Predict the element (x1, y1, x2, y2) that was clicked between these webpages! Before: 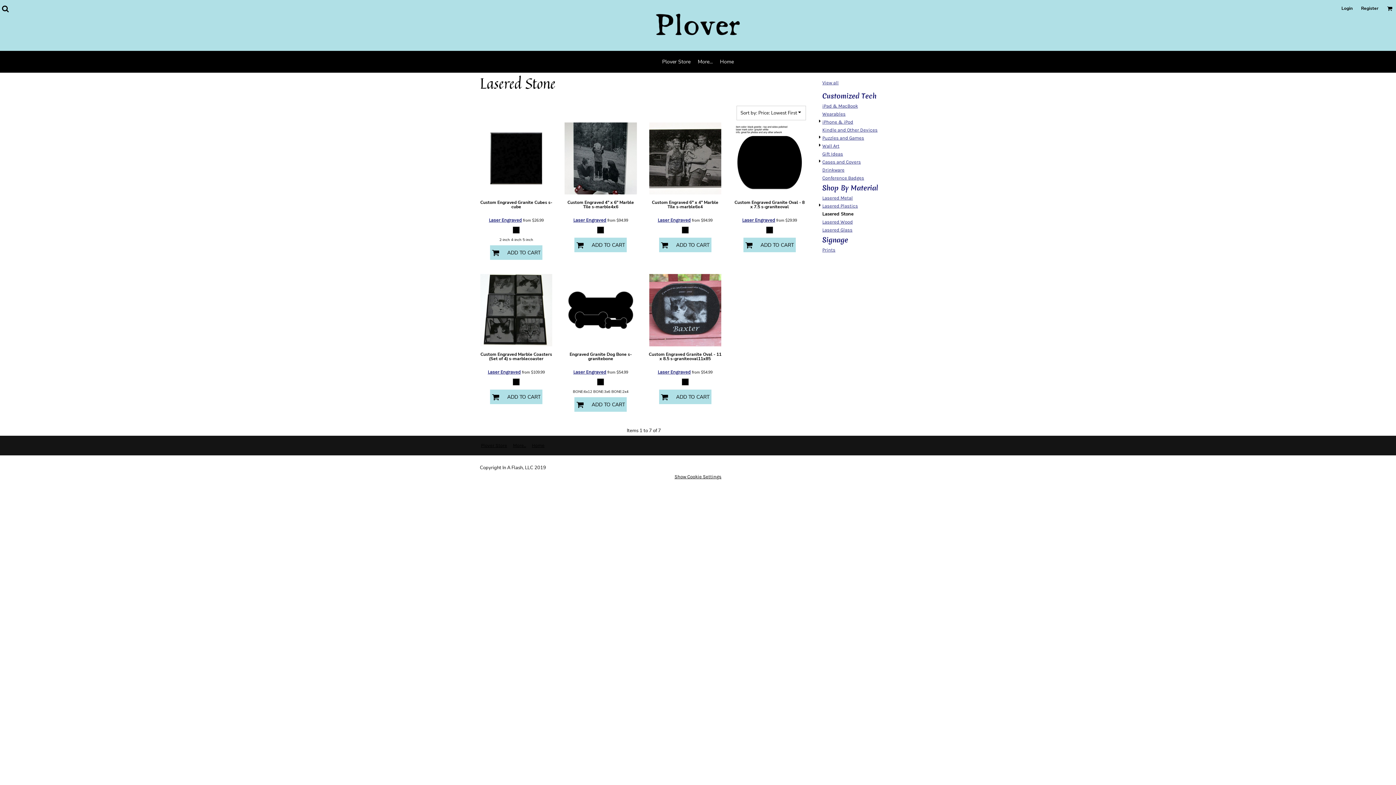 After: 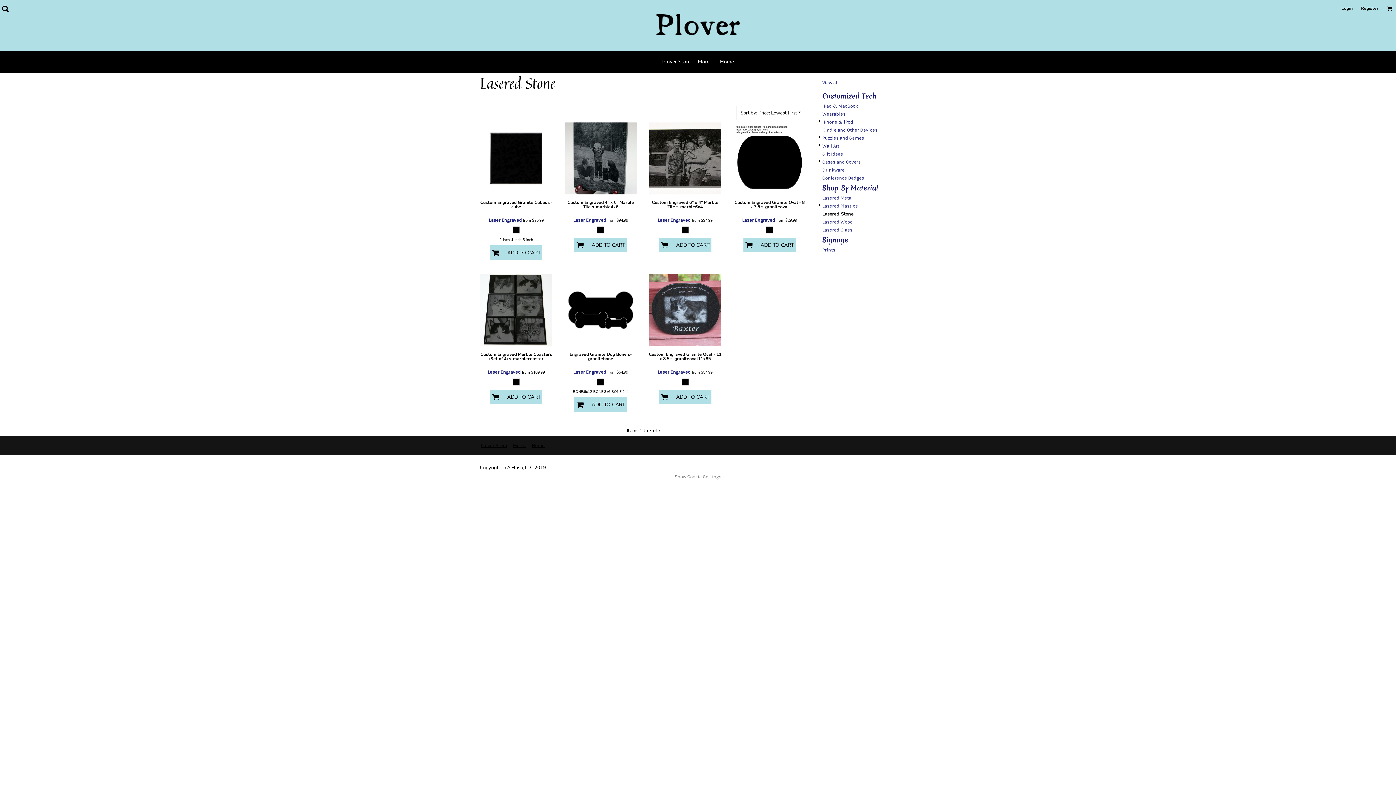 Action: label: Show Cookie Settings bbox: (674, 474, 721, 479)